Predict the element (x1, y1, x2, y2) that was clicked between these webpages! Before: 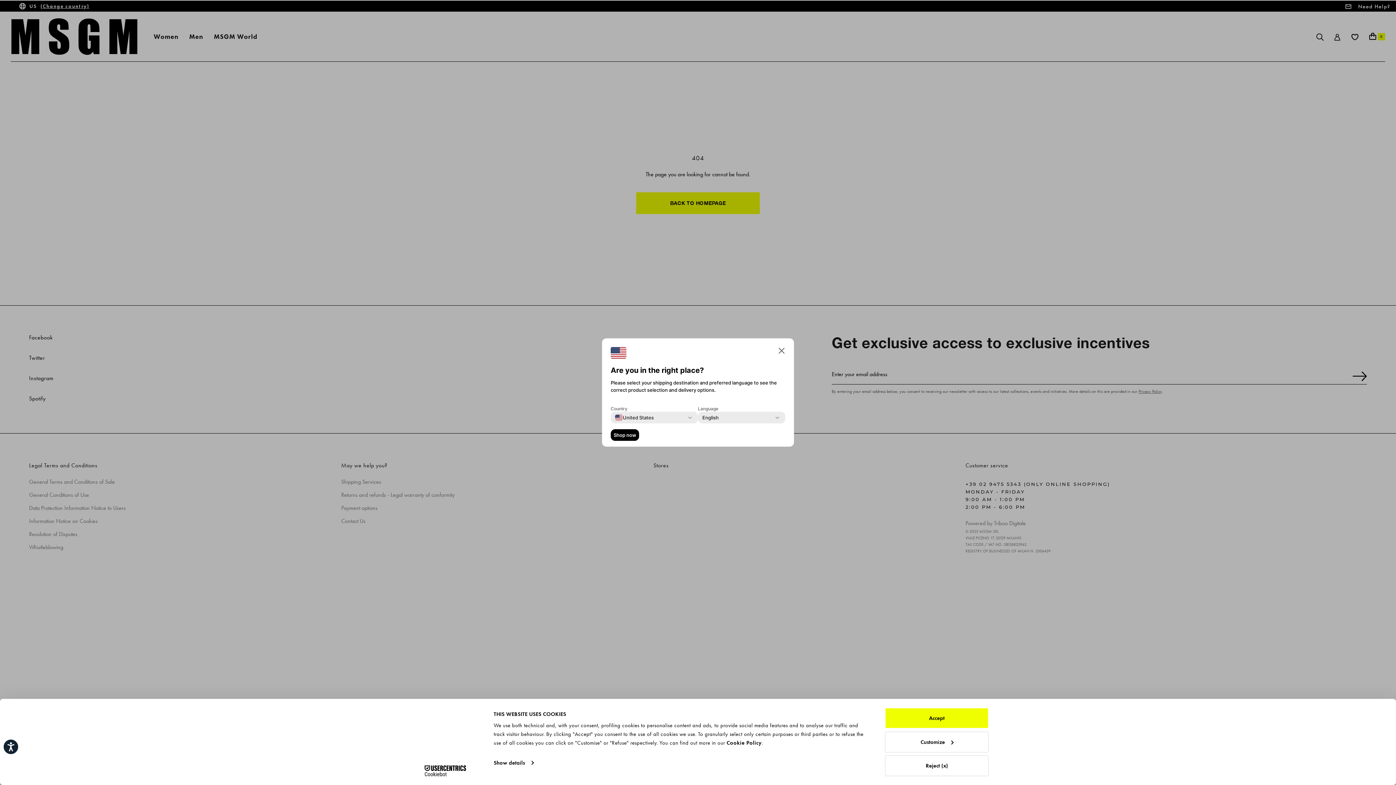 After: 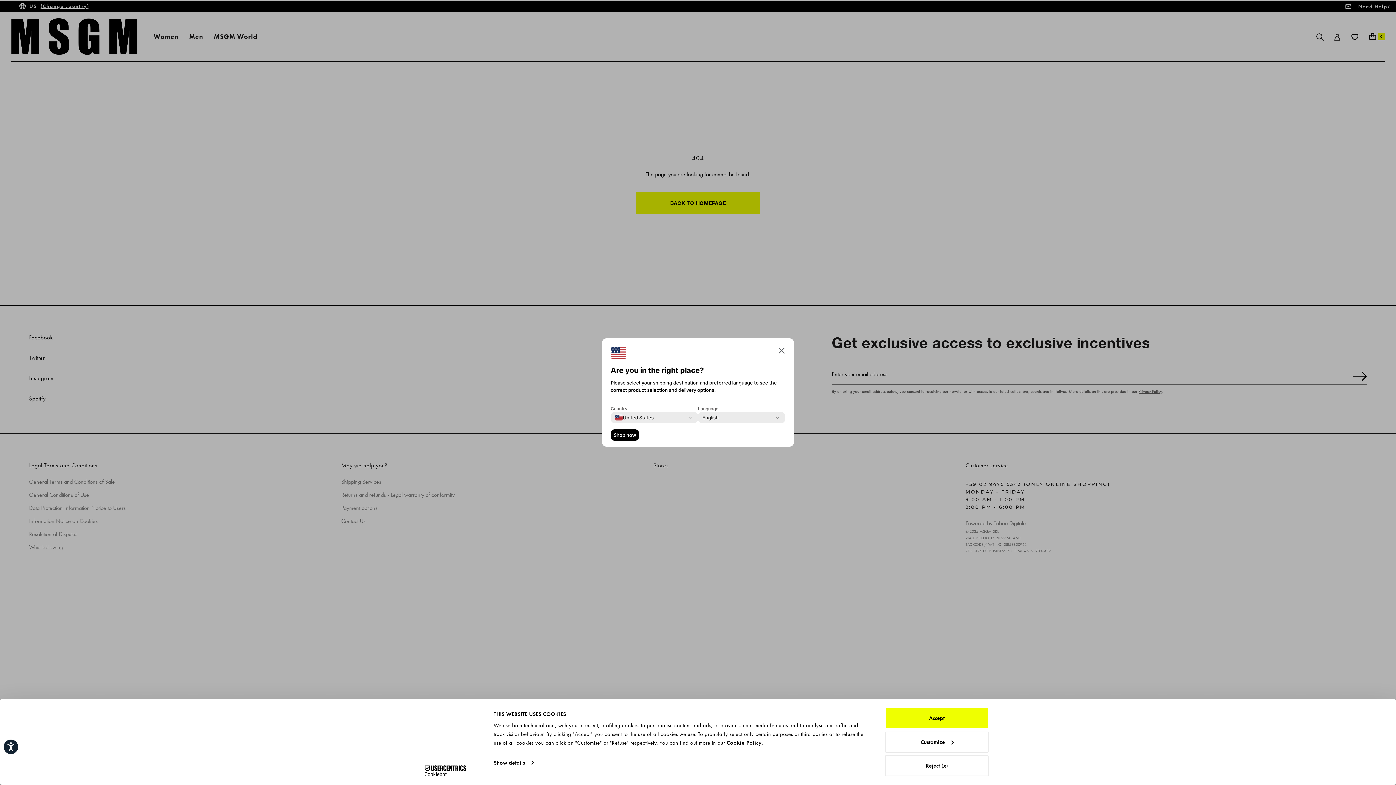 Action: bbox: (610, 429, 639, 441) label: Shop now